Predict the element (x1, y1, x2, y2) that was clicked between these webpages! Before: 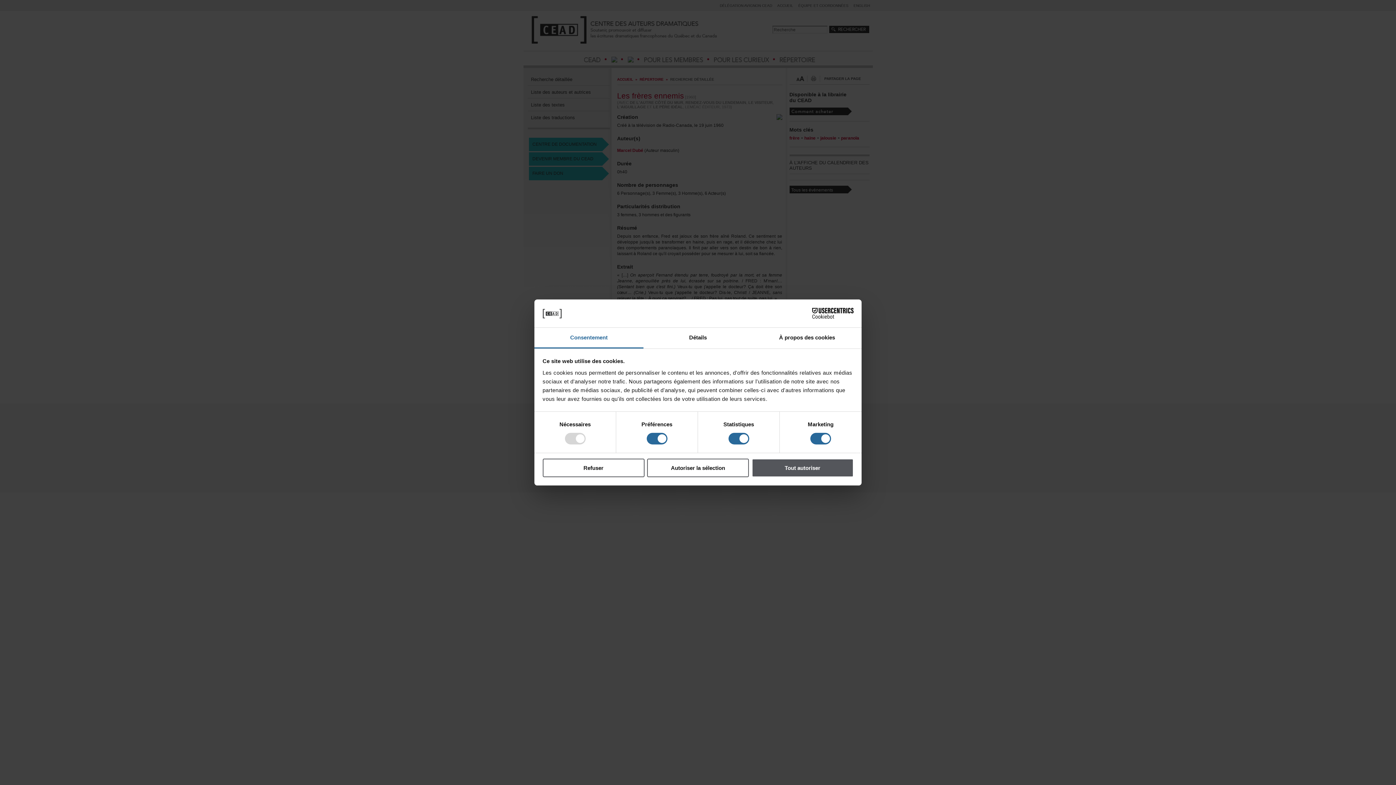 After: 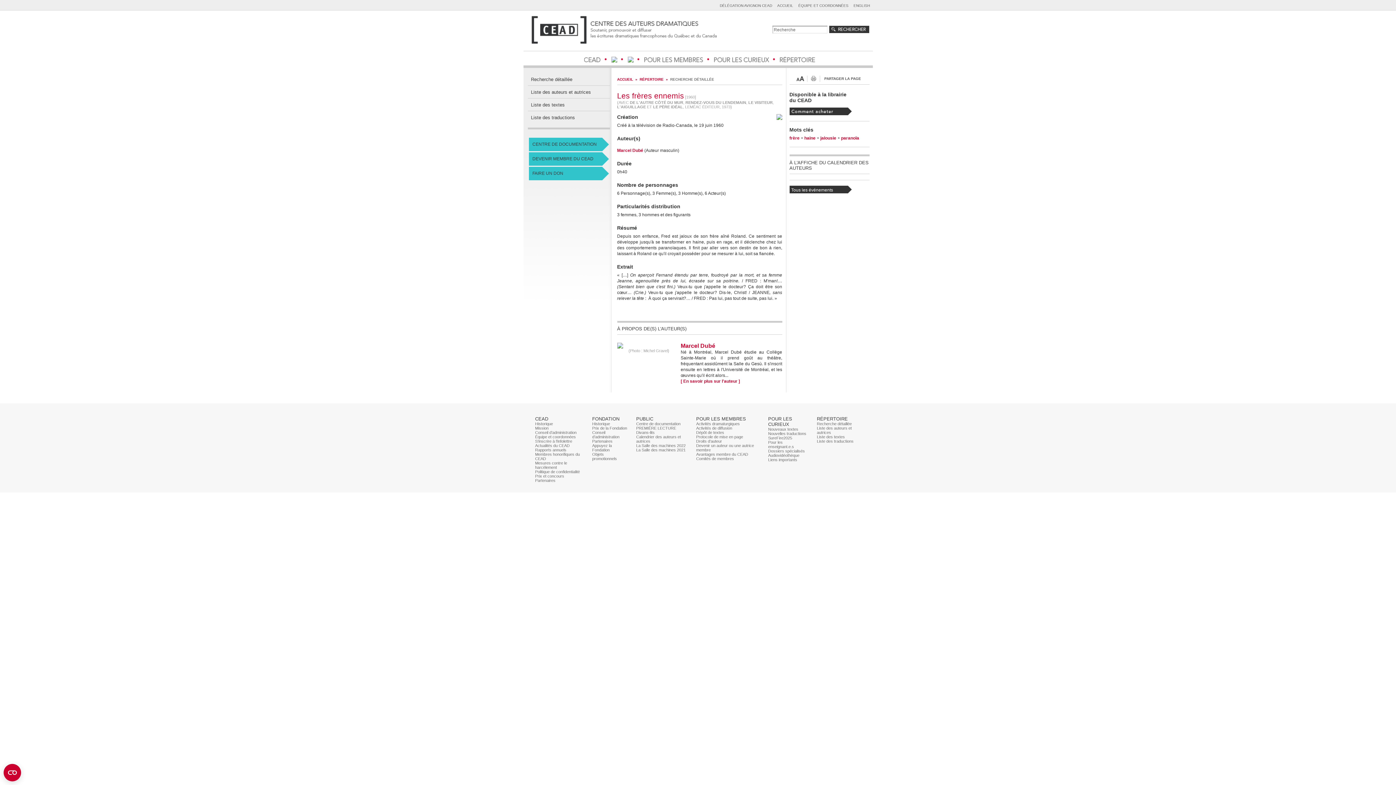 Action: bbox: (751, 458, 853, 477) label: Tout autoriser